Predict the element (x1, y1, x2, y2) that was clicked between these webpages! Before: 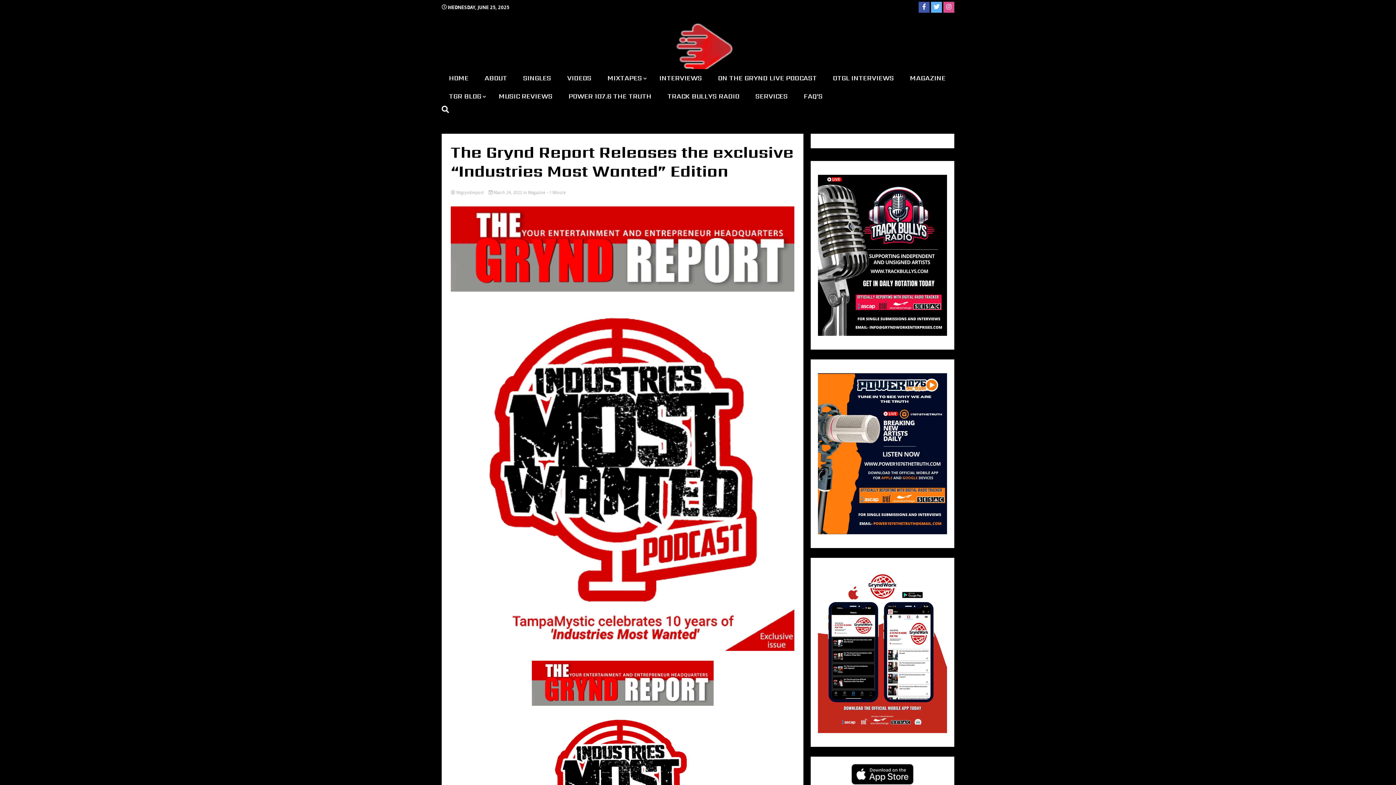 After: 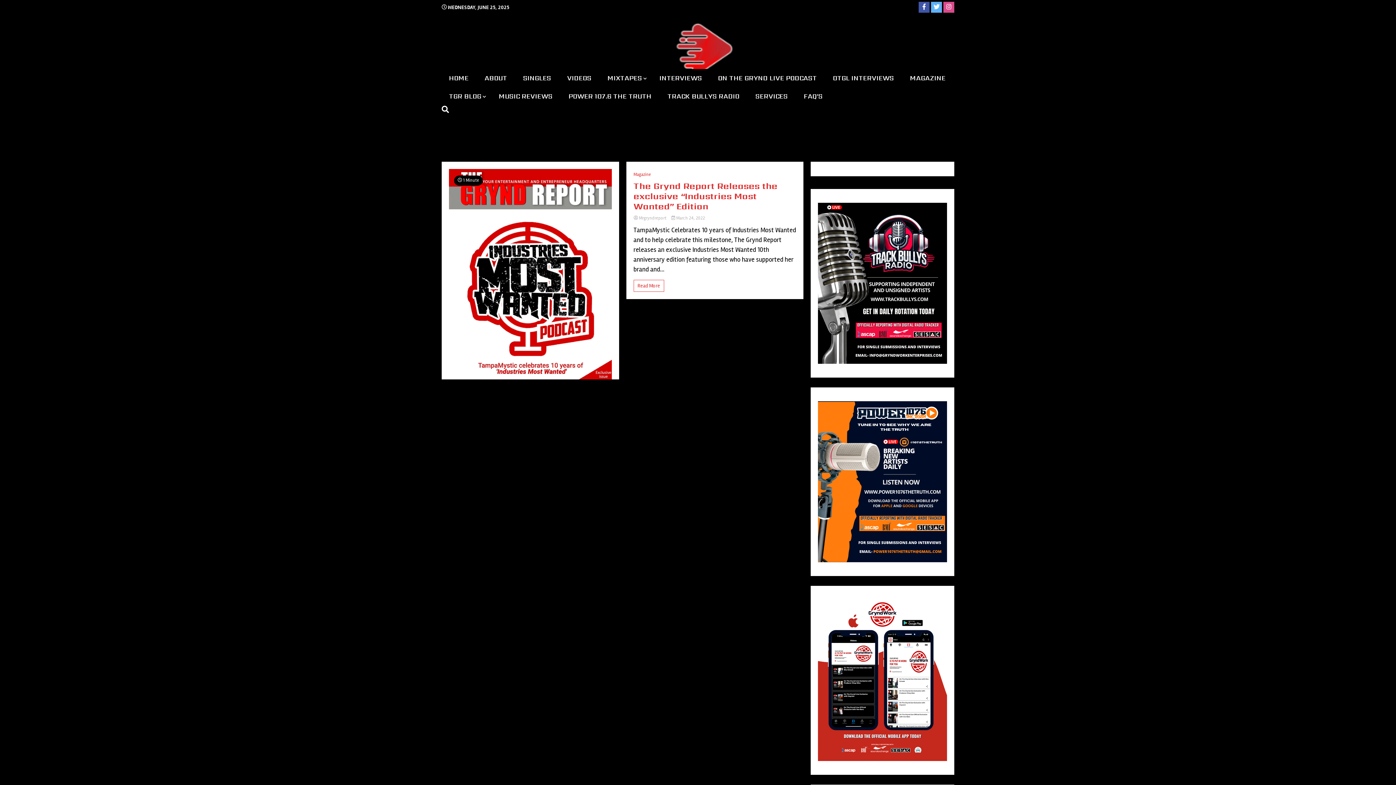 Action: bbox: (488, 190, 523, 195) label:  March 24, 2022 